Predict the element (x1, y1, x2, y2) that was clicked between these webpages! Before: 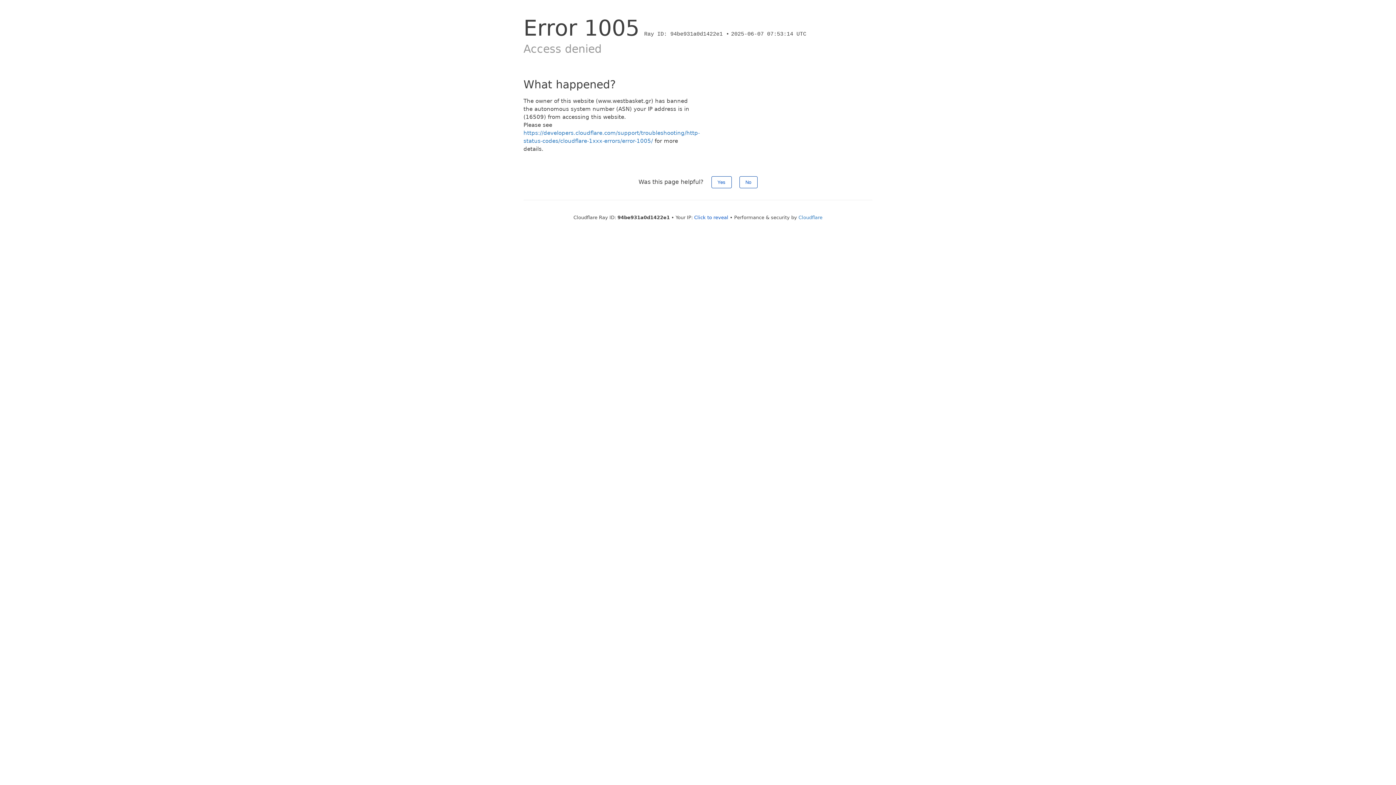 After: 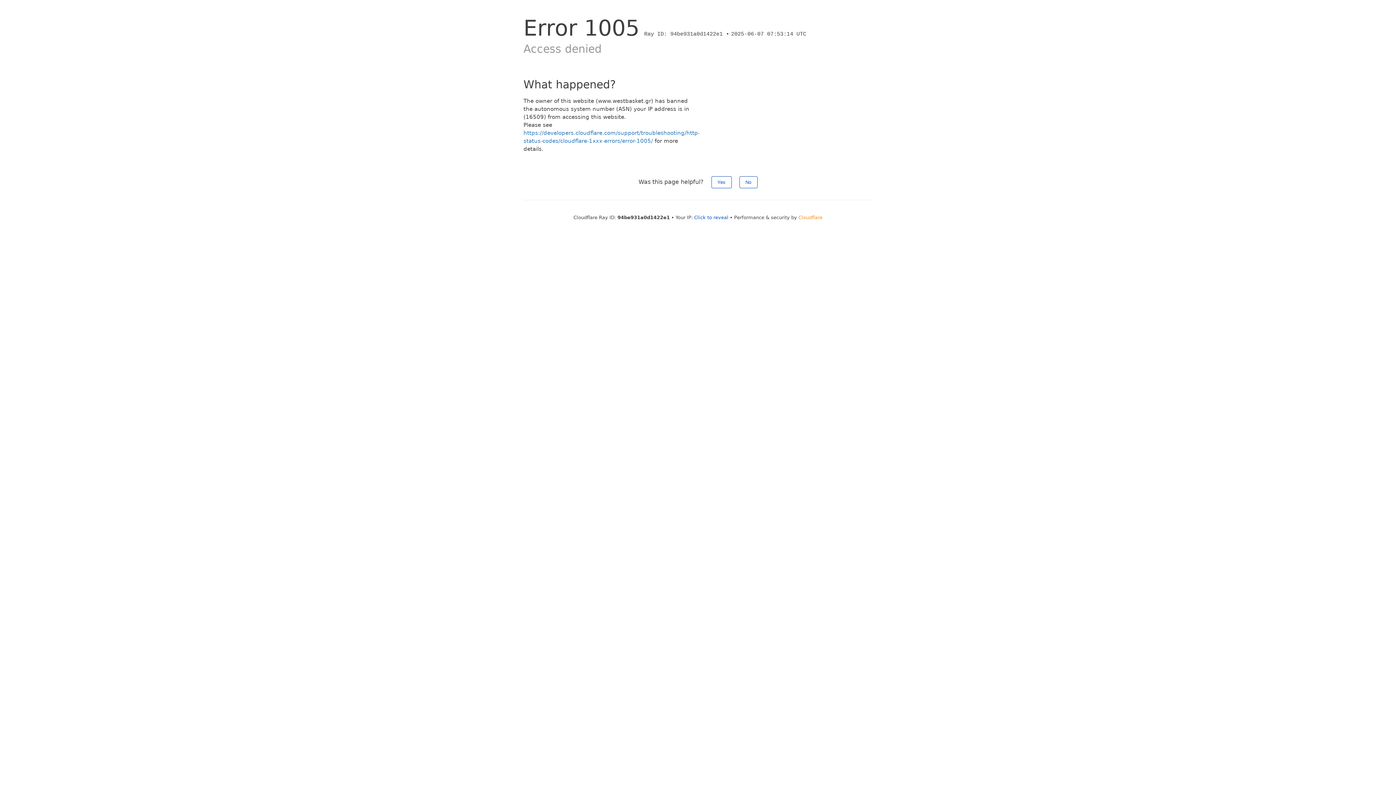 Action: bbox: (798, 214, 822, 220) label: Cloudflare